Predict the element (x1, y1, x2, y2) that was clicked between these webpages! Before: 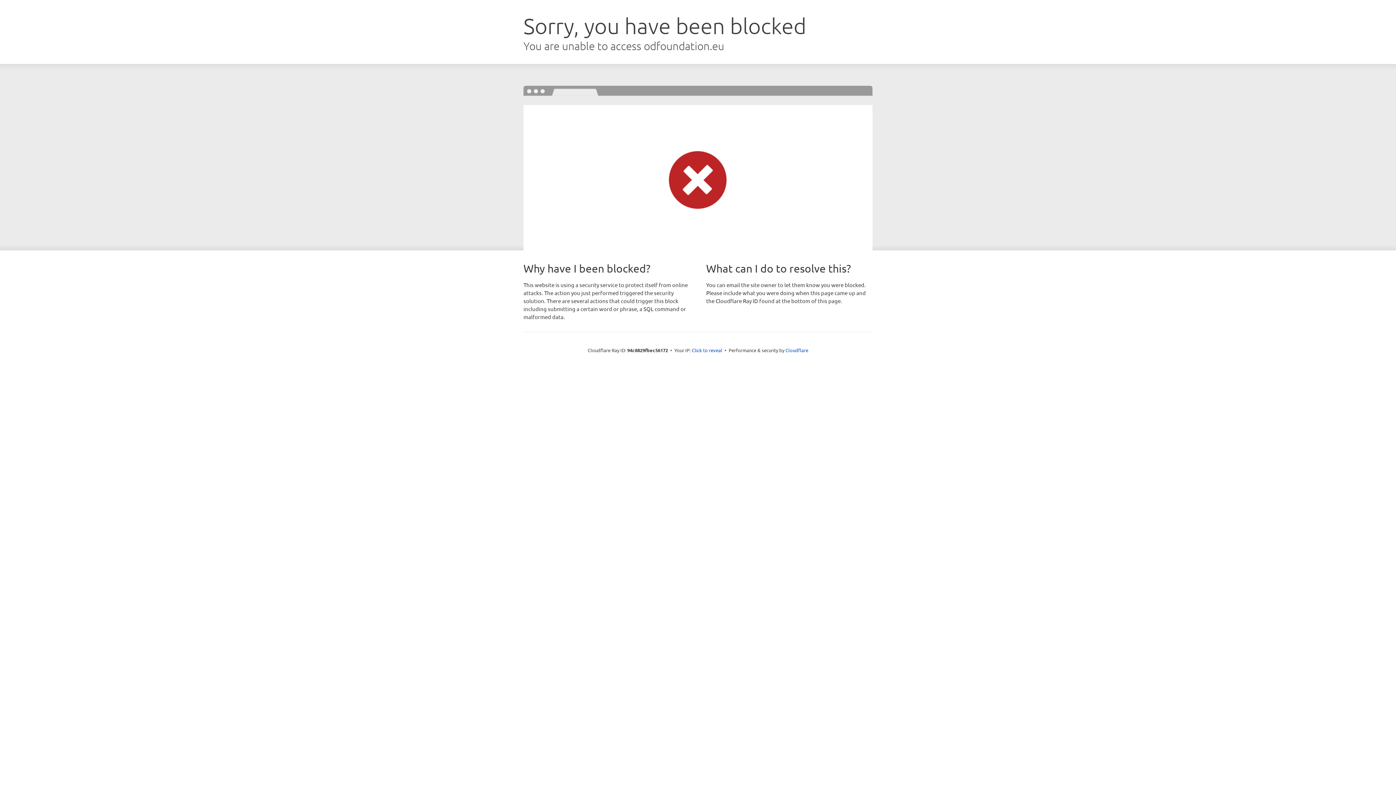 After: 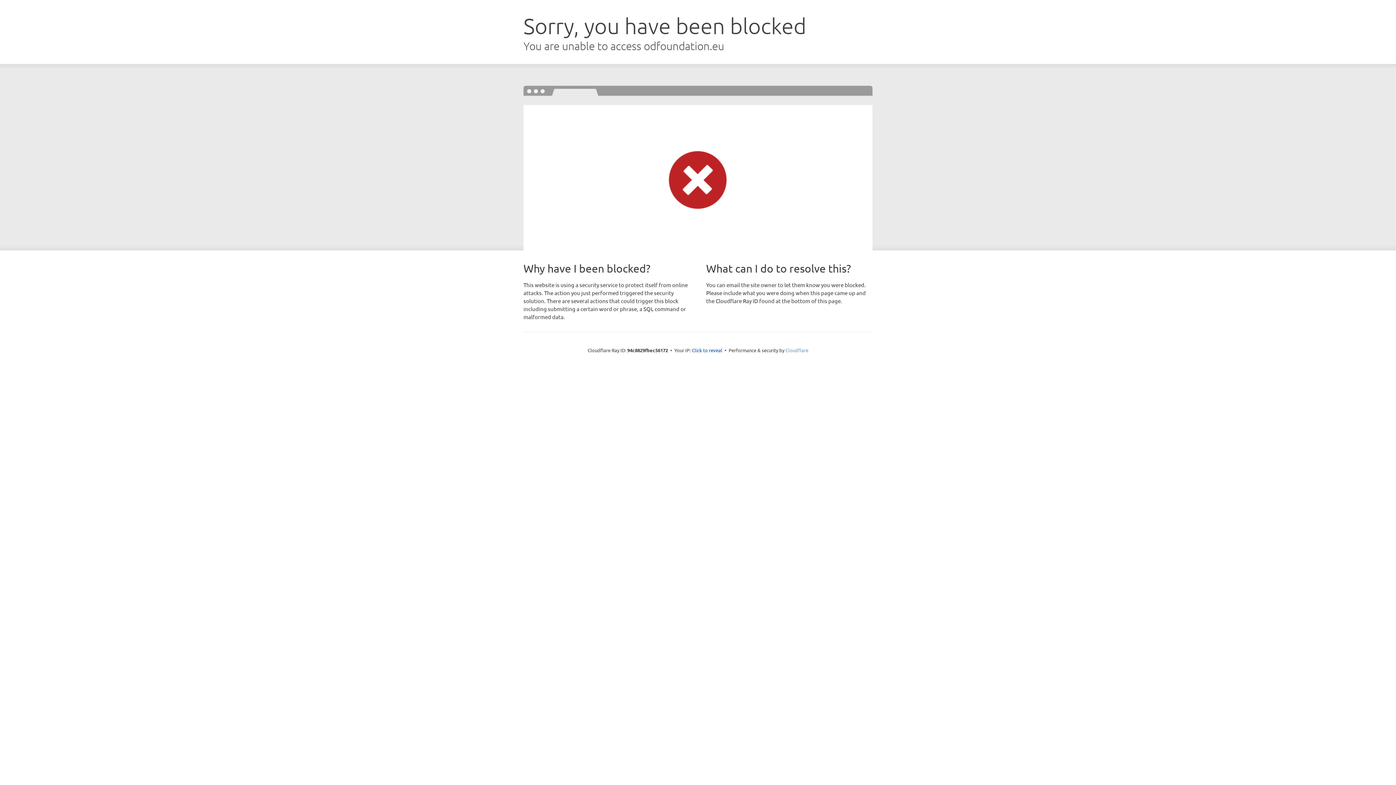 Action: label: Cloudflare bbox: (785, 347, 808, 353)